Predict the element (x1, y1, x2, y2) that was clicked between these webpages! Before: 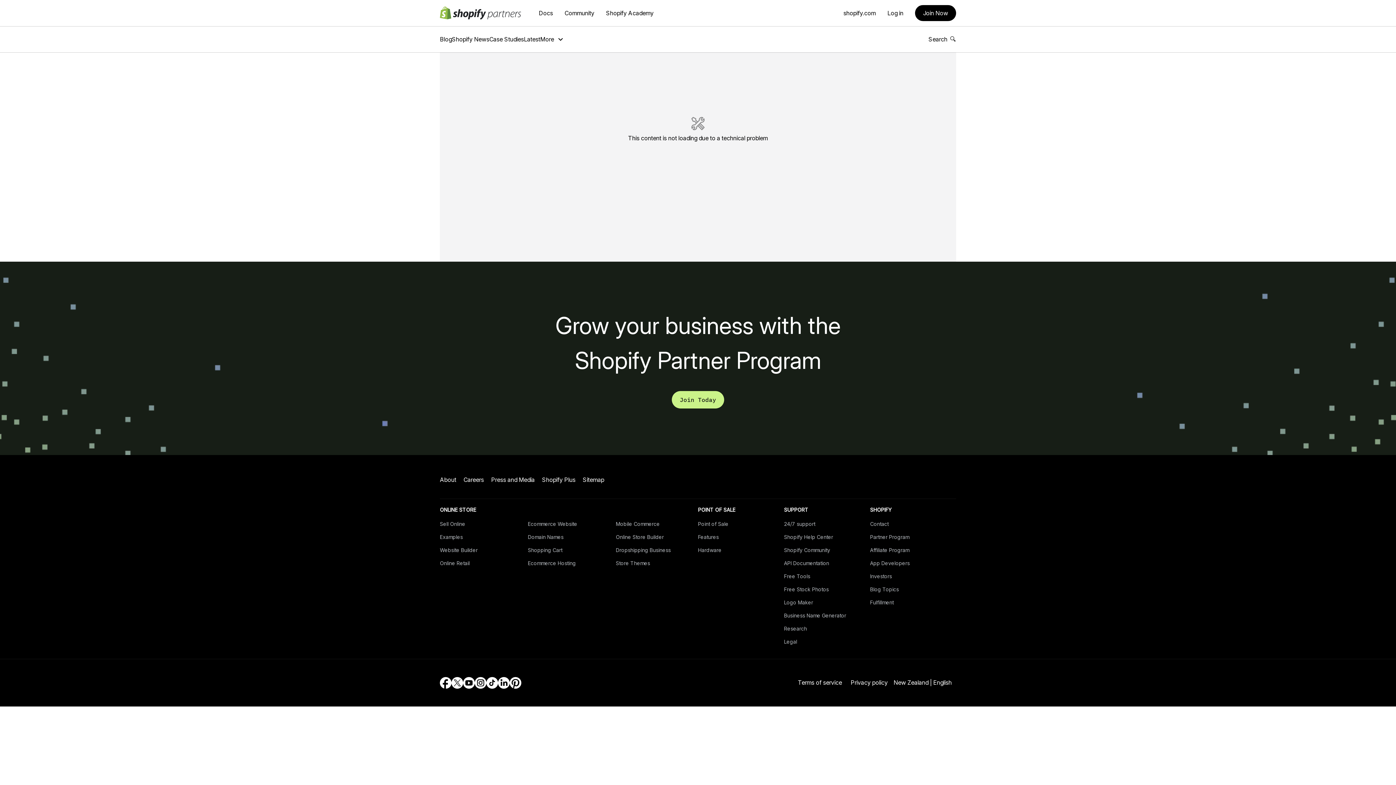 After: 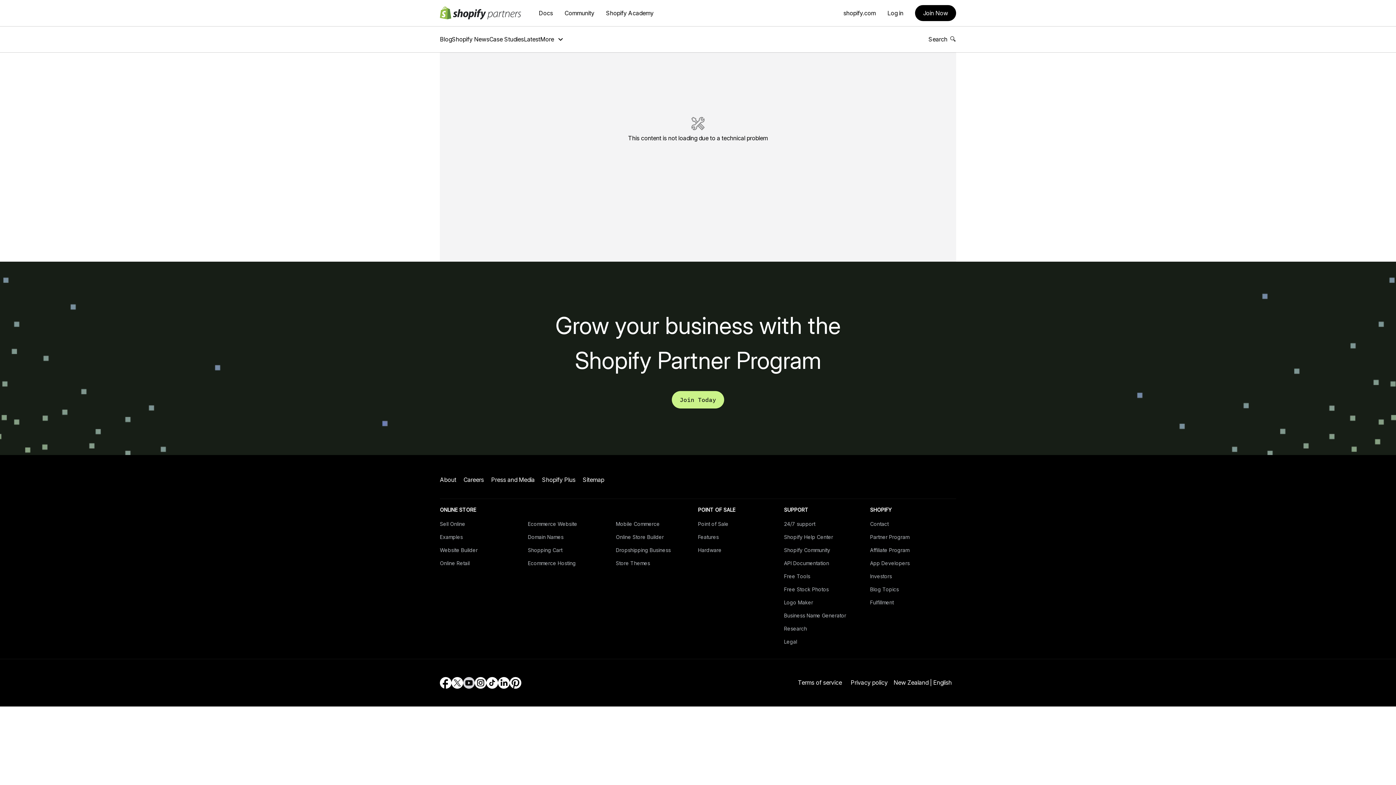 Action: bbox: (463, 703, 474, 715) label: External source: YouTube (Opens in a new window)